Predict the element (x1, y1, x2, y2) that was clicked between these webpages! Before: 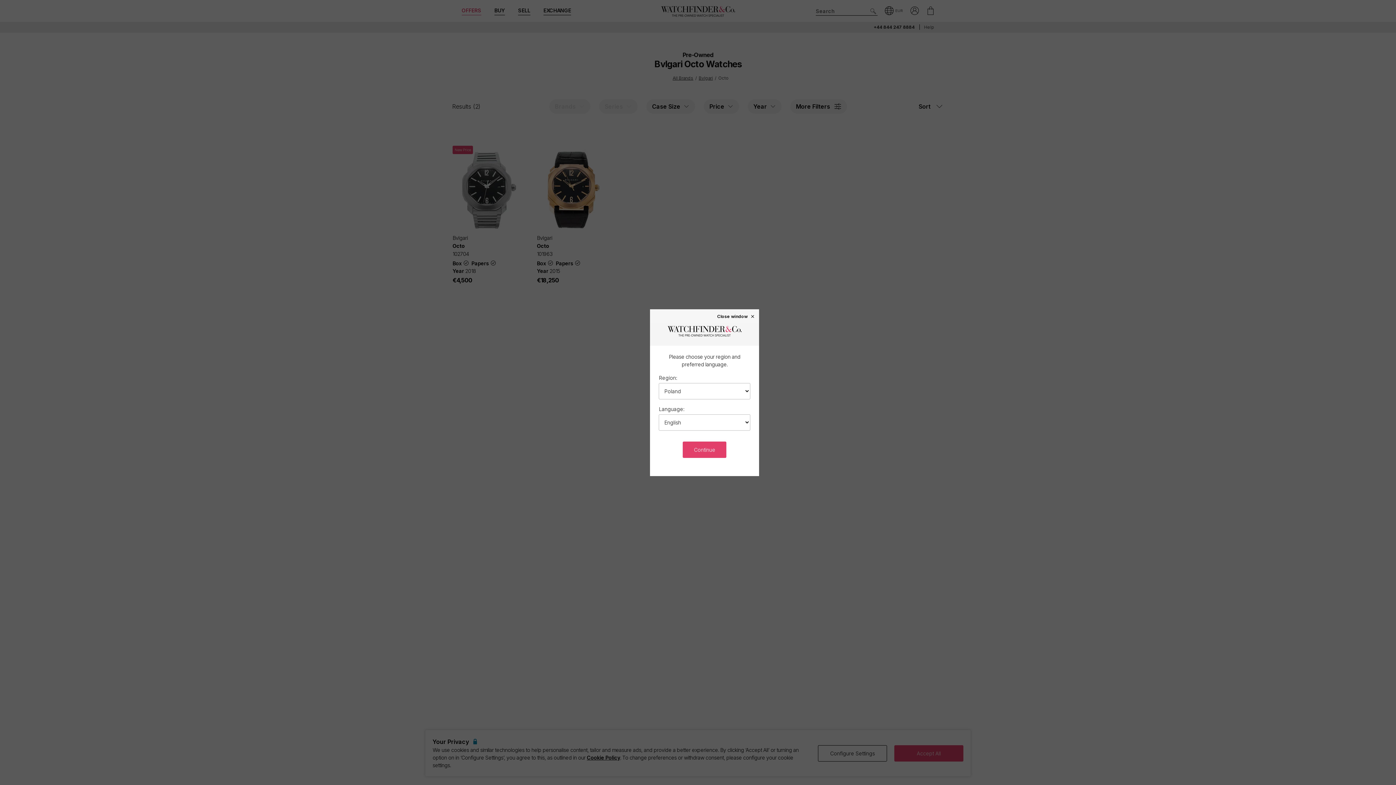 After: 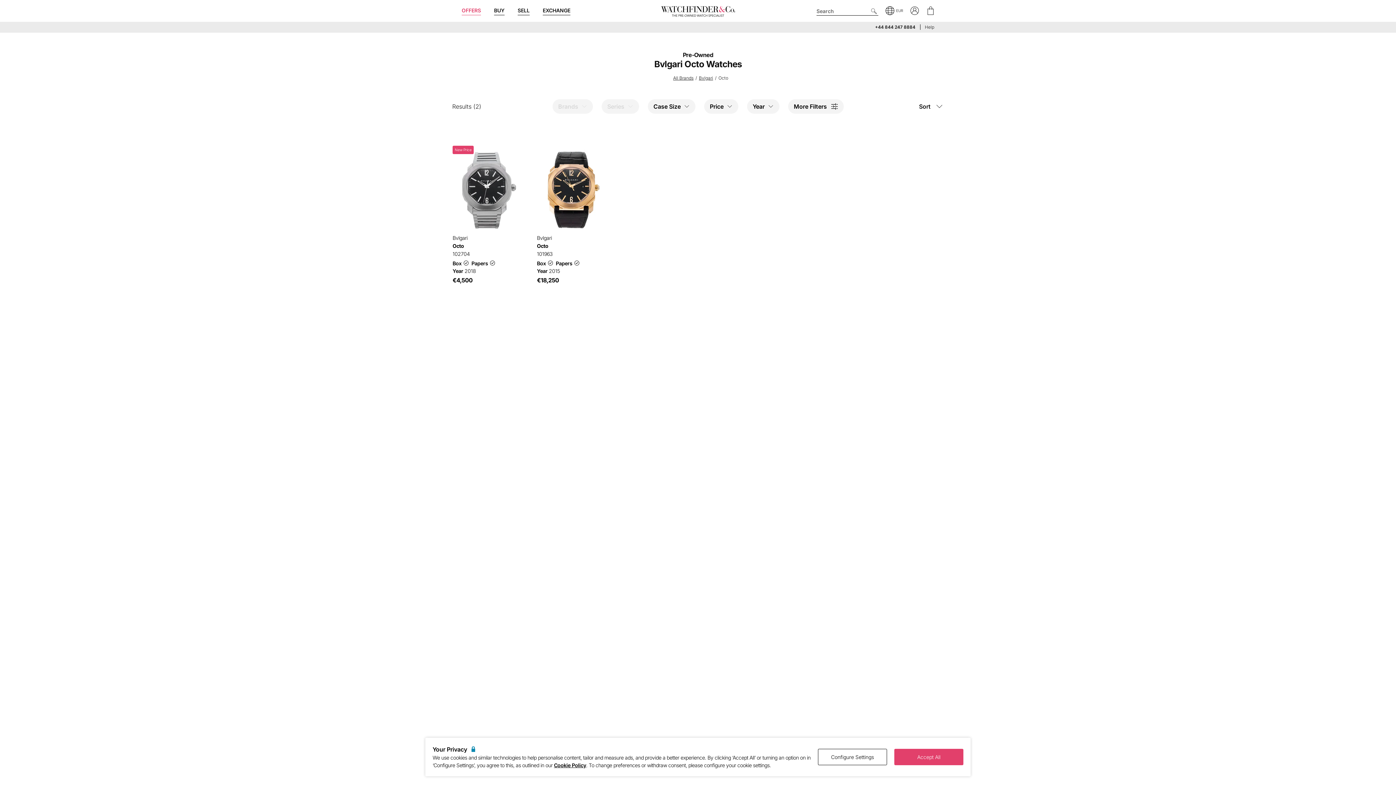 Action: bbox: (683, 441, 726, 458) label: Continue